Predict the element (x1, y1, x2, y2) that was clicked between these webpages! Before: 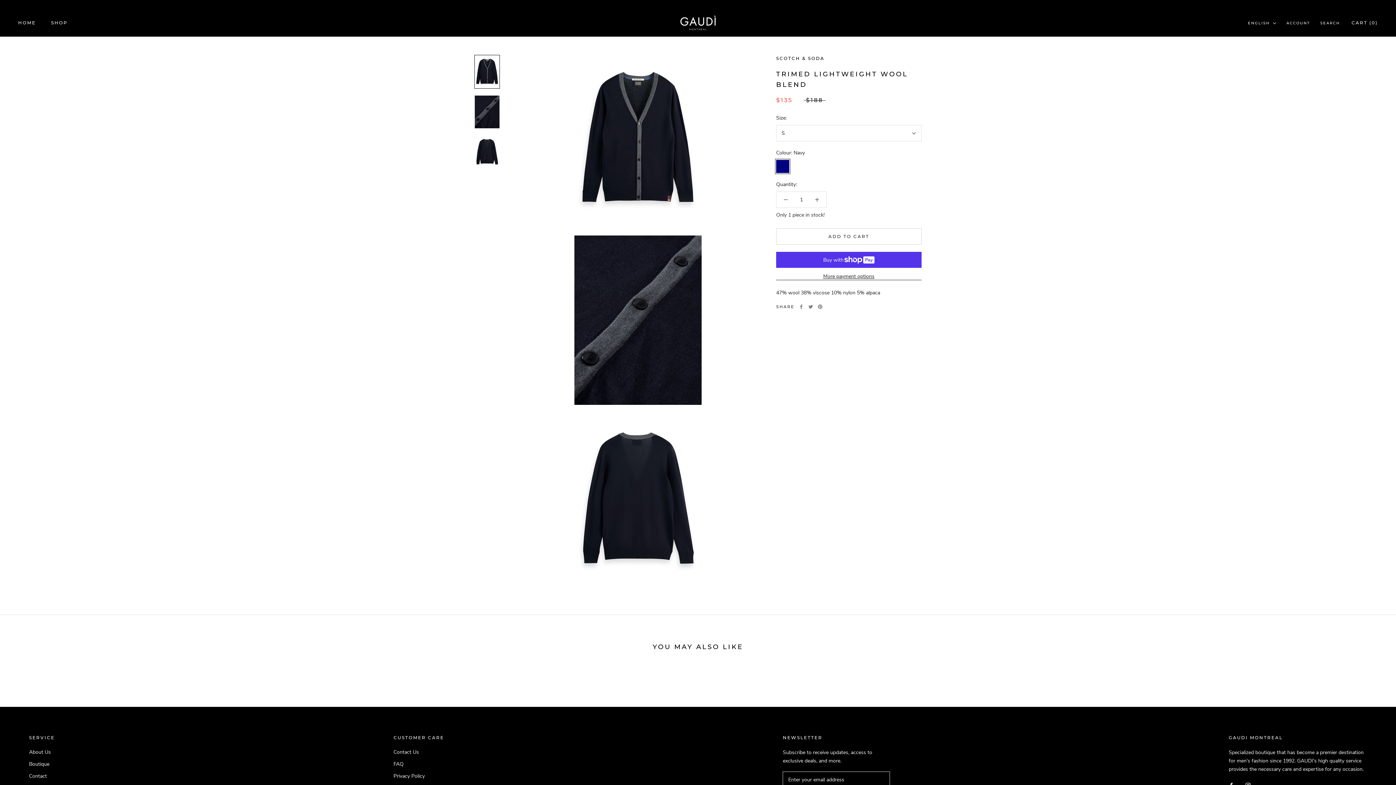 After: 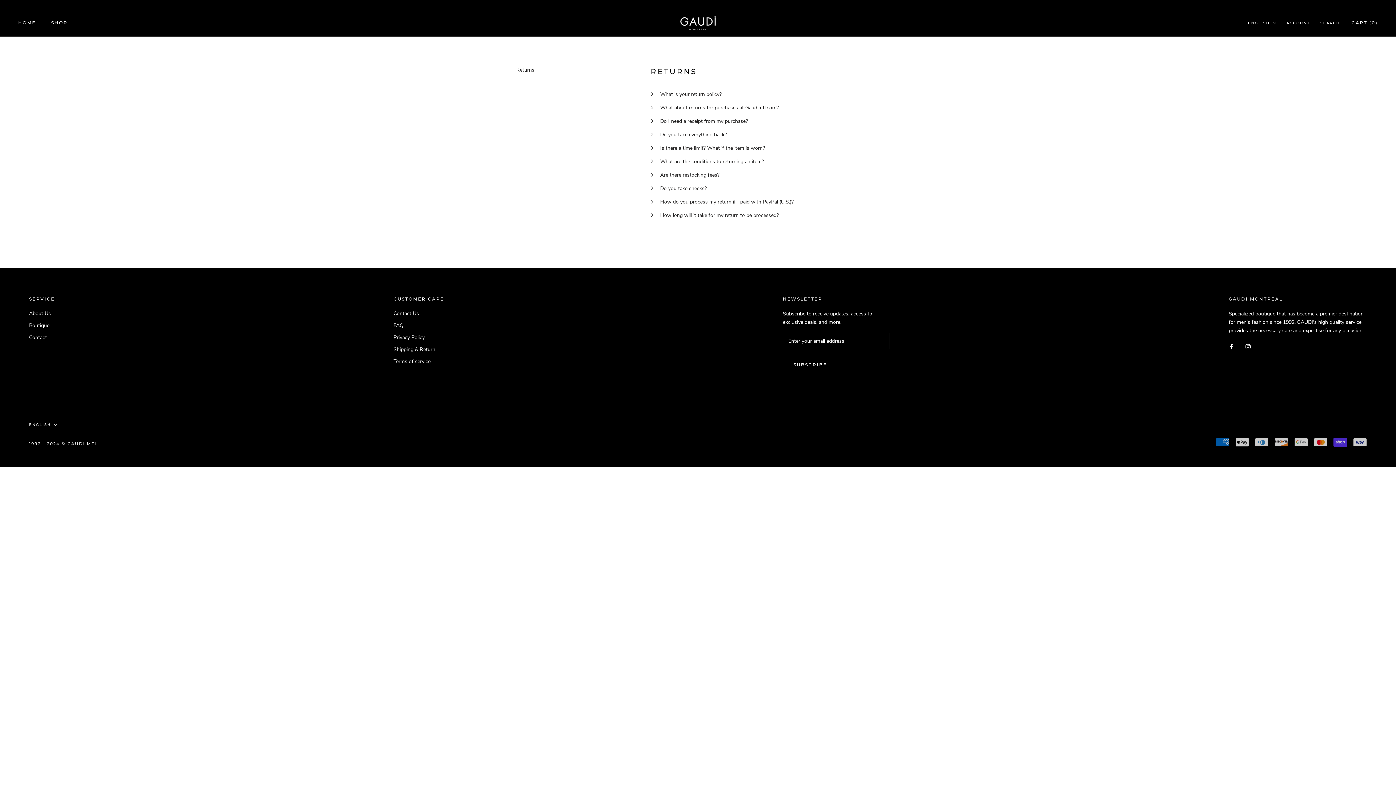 Action: label: FAQ bbox: (393, 760, 444, 768)